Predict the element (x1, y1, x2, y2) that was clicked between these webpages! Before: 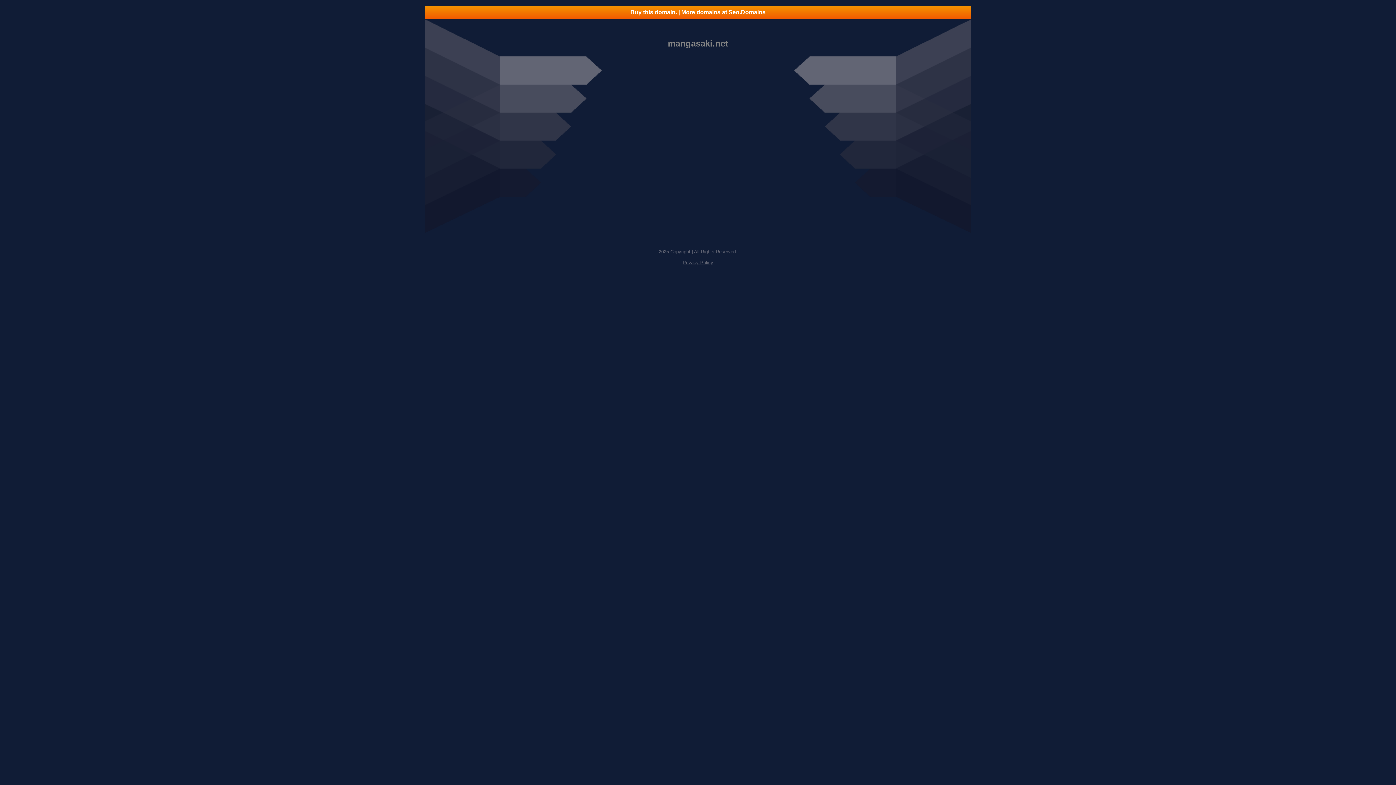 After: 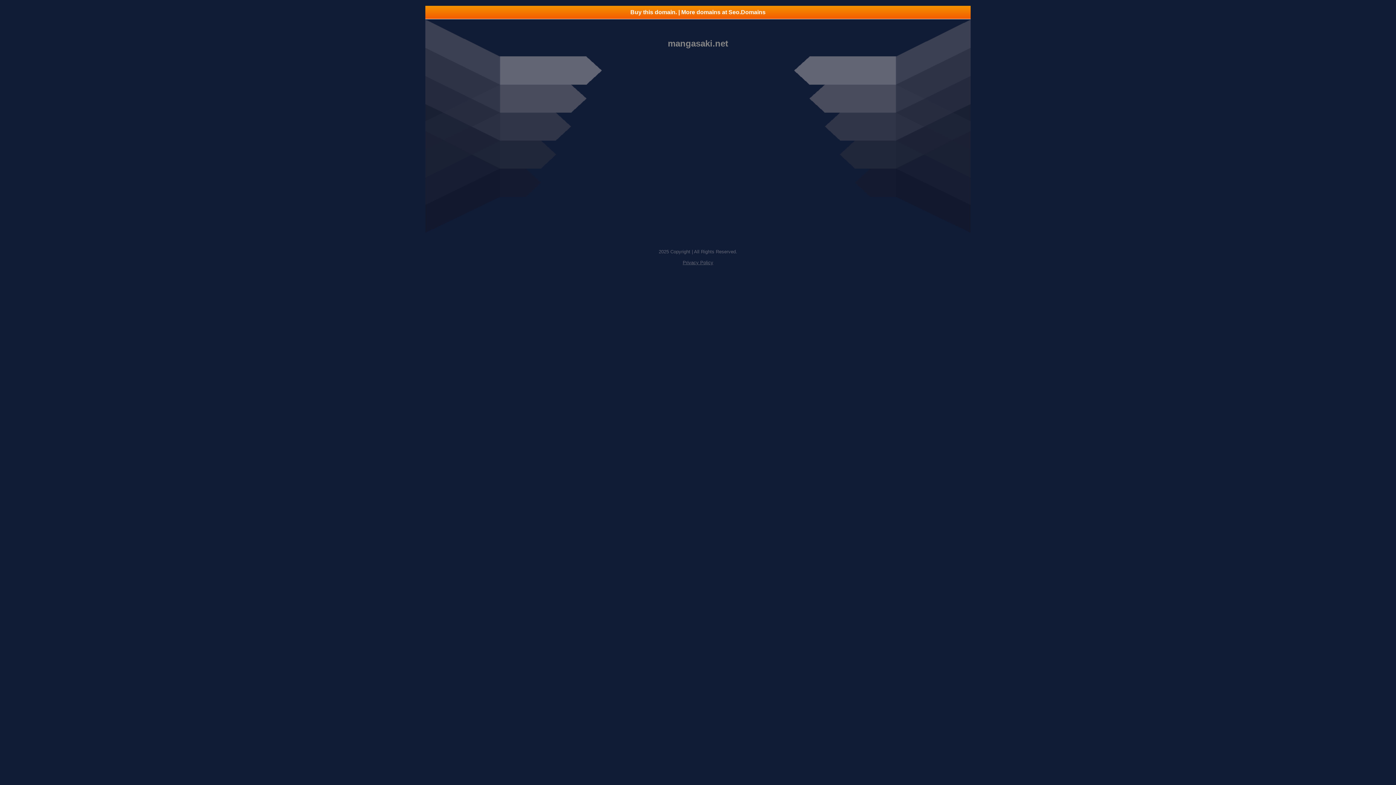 Action: label: Privacy Policy bbox: (682, 260, 713, 265)